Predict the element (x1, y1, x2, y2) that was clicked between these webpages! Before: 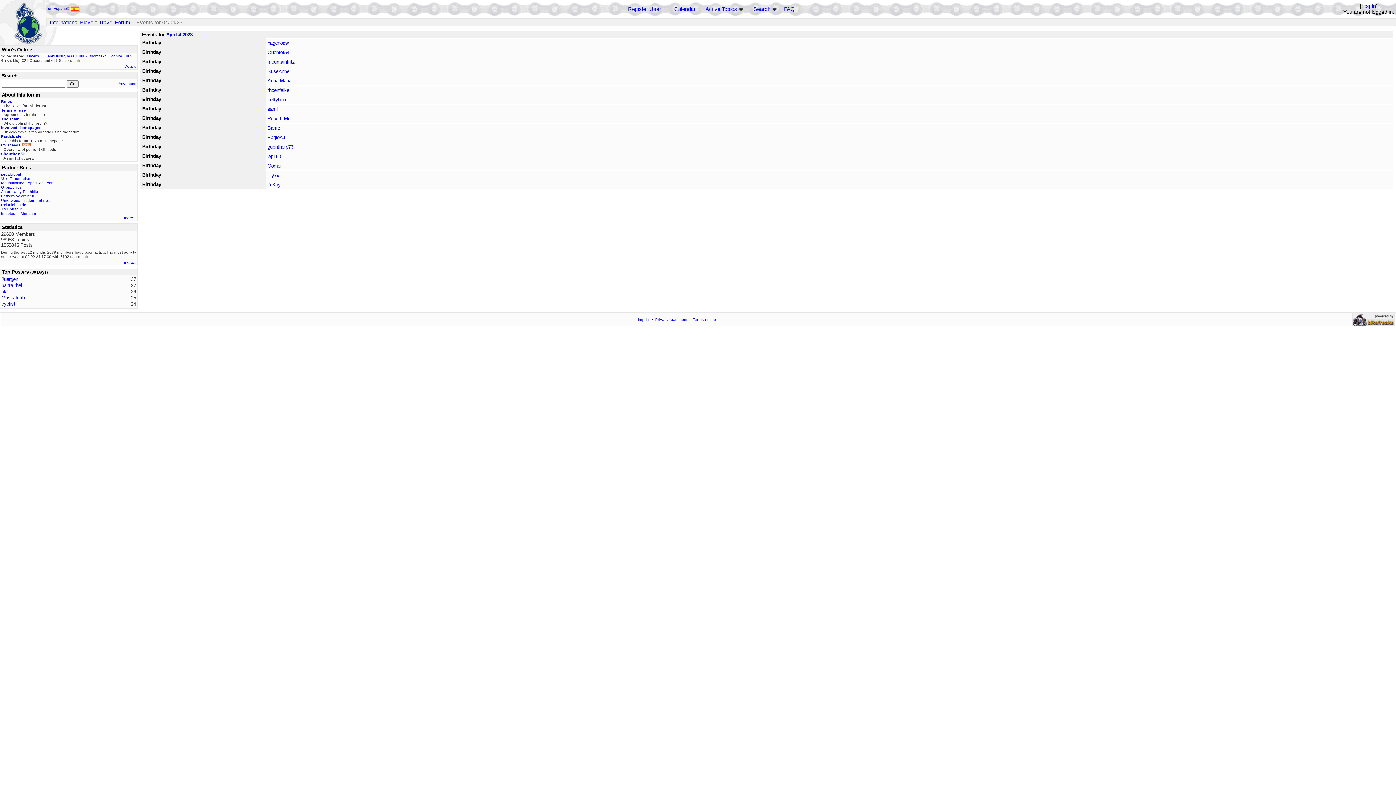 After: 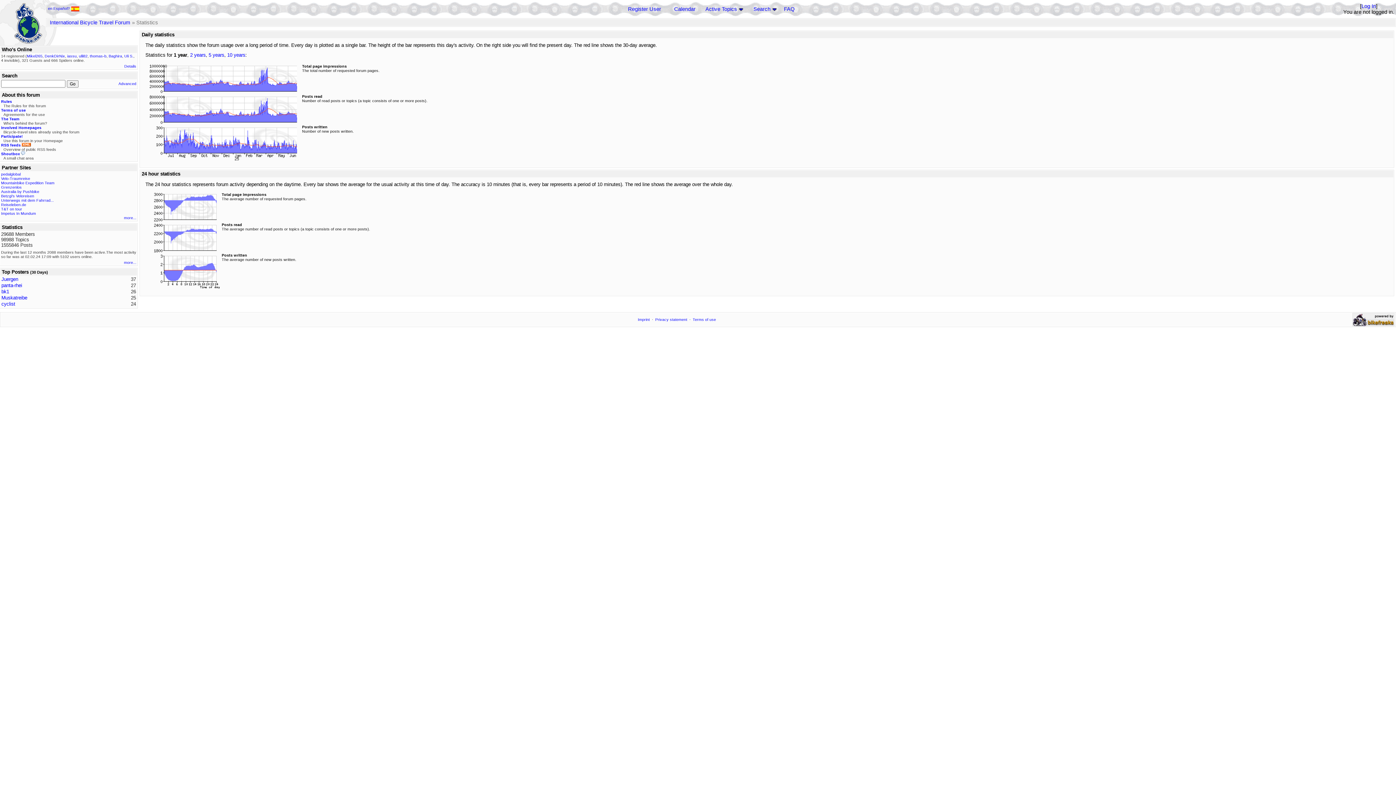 Action: label: more... bbox: (124, 260, 136, 264)